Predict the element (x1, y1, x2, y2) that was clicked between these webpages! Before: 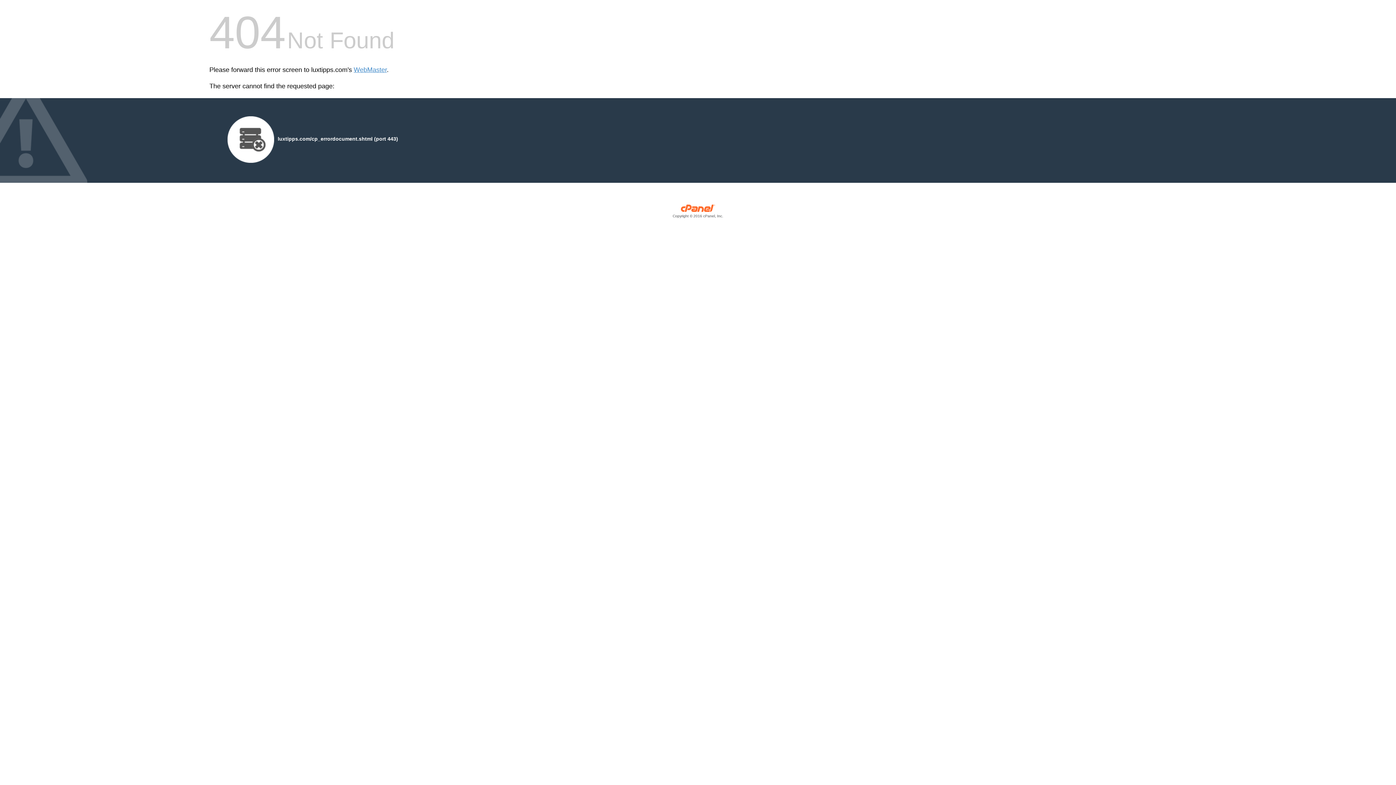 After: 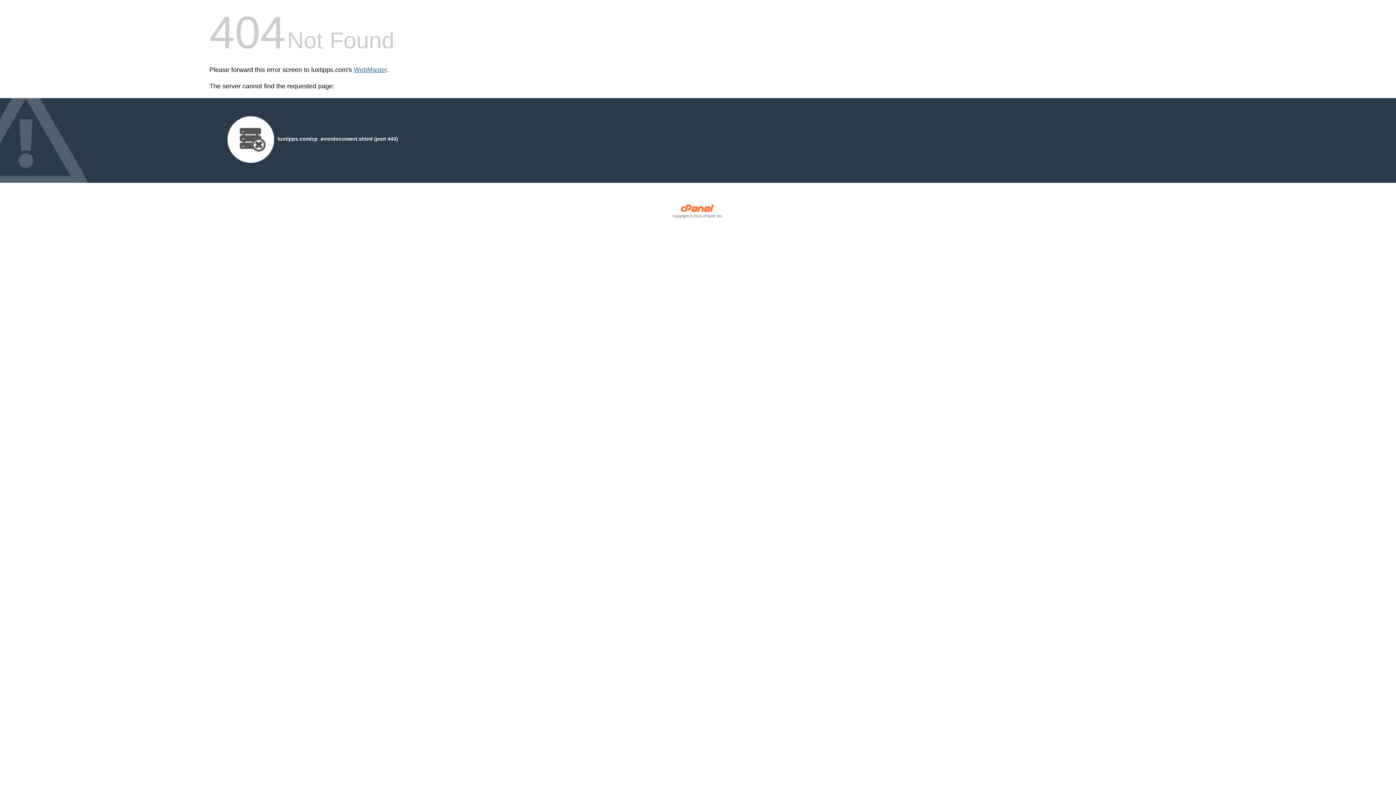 Action: bbox: (353, 66, 386, 73) label: WebMaster